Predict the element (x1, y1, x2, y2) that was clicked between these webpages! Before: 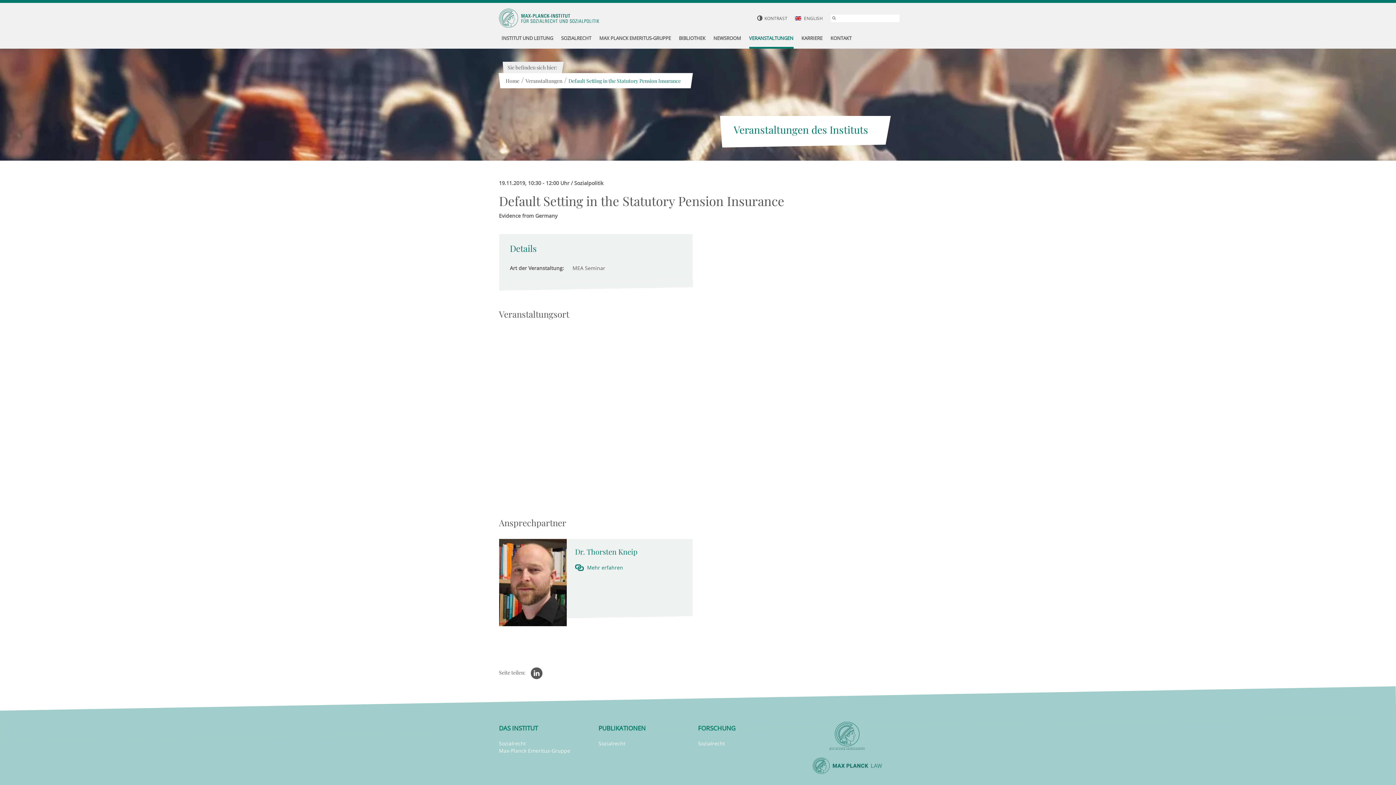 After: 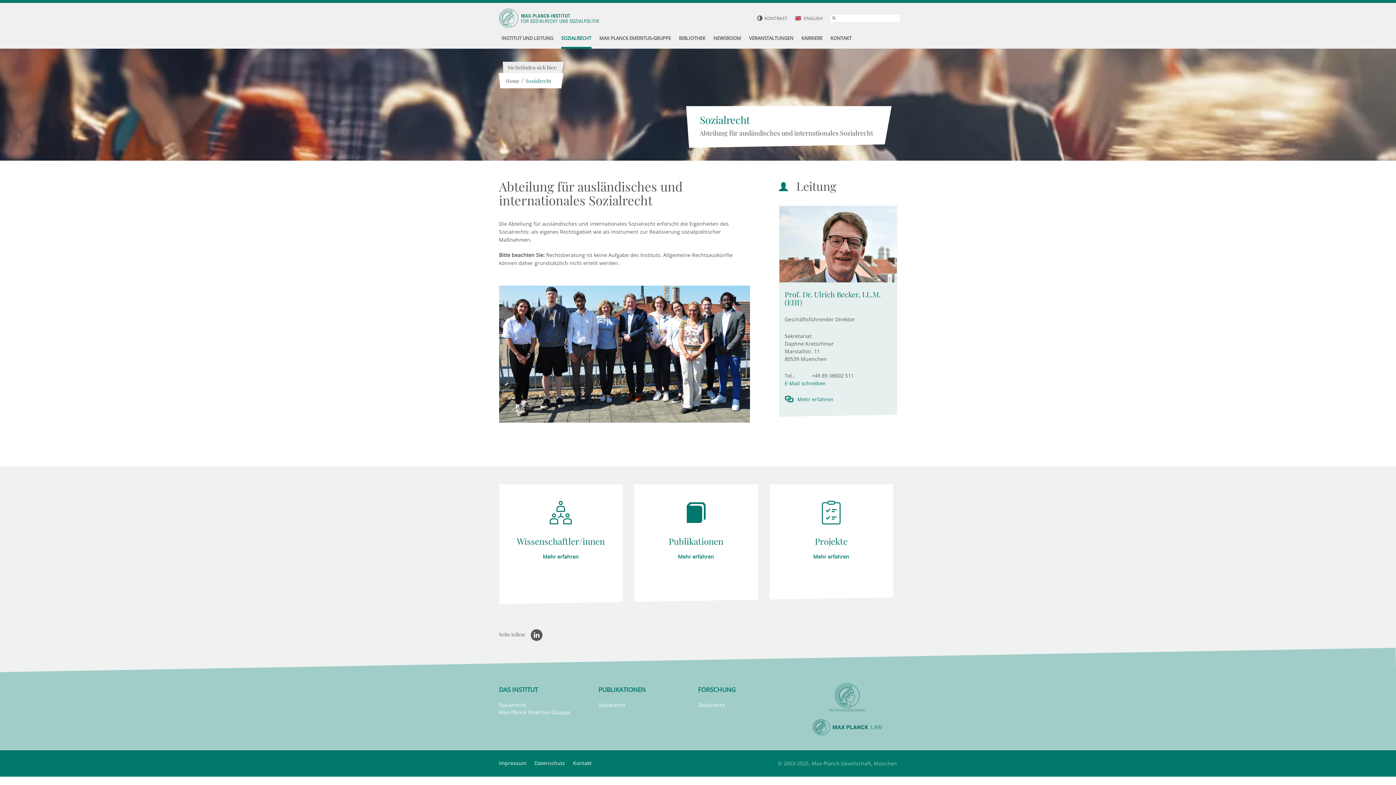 Action: label: Sozialrecht bbox: (499, 740, 526, 747)